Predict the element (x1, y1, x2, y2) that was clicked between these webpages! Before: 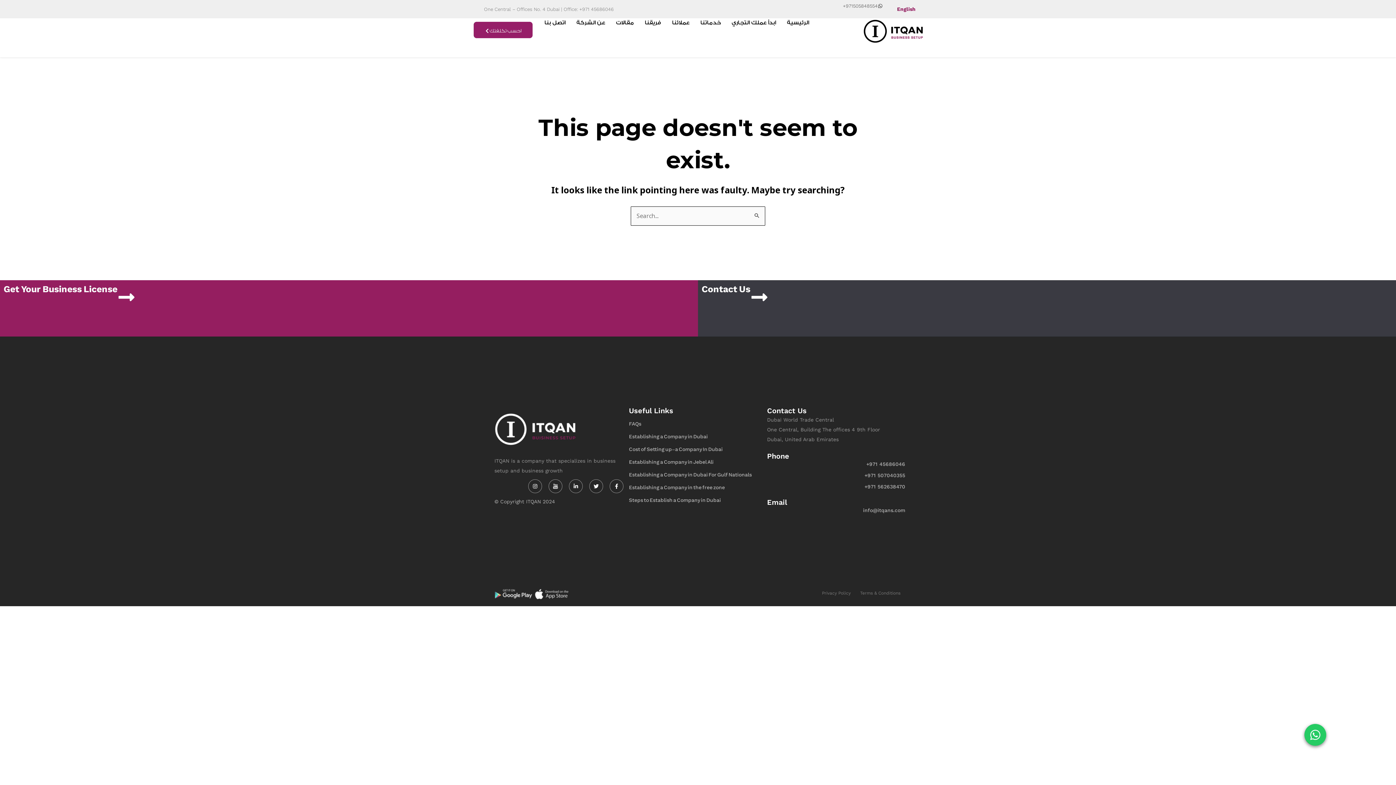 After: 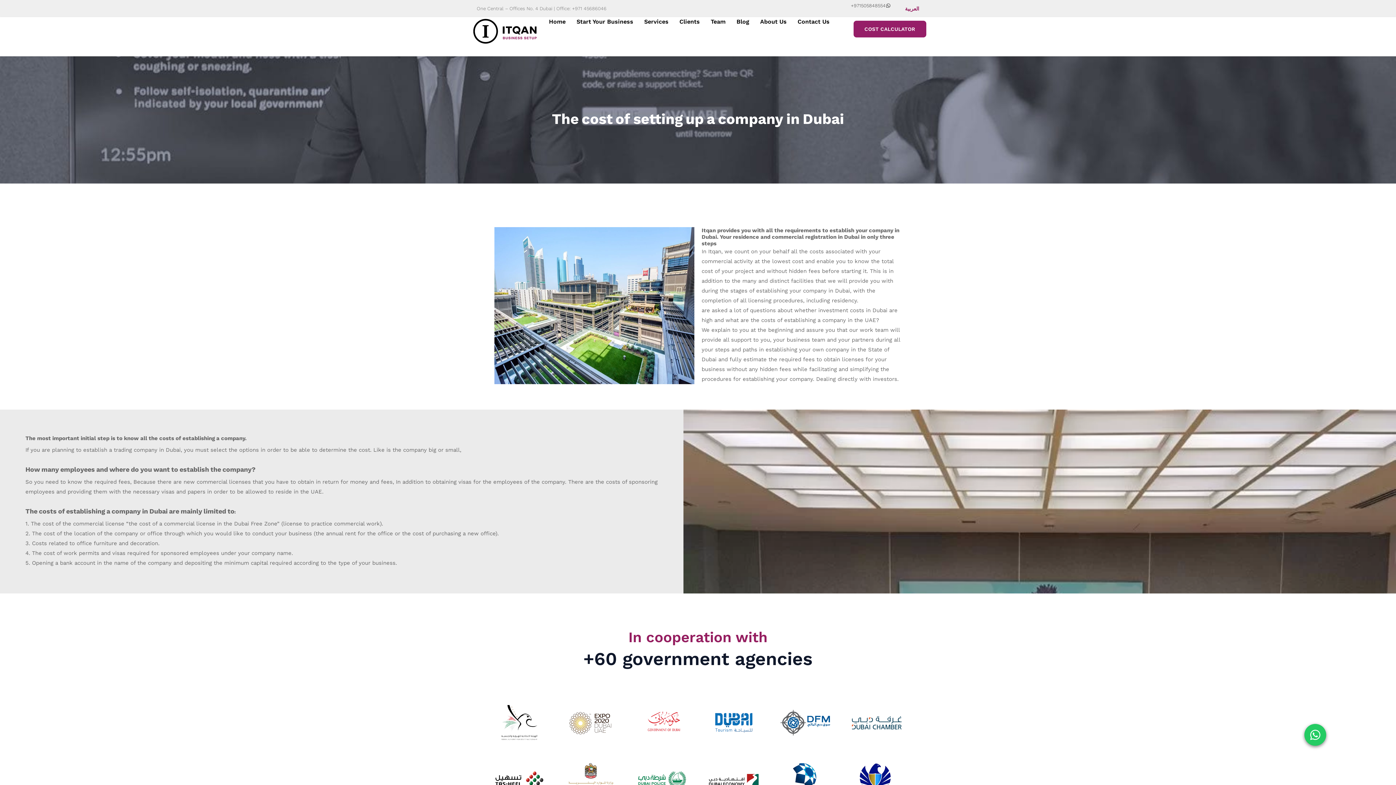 Action: label: Cost of Setting up-a Company In Dubai bbox: (629, 440, 767, 453)